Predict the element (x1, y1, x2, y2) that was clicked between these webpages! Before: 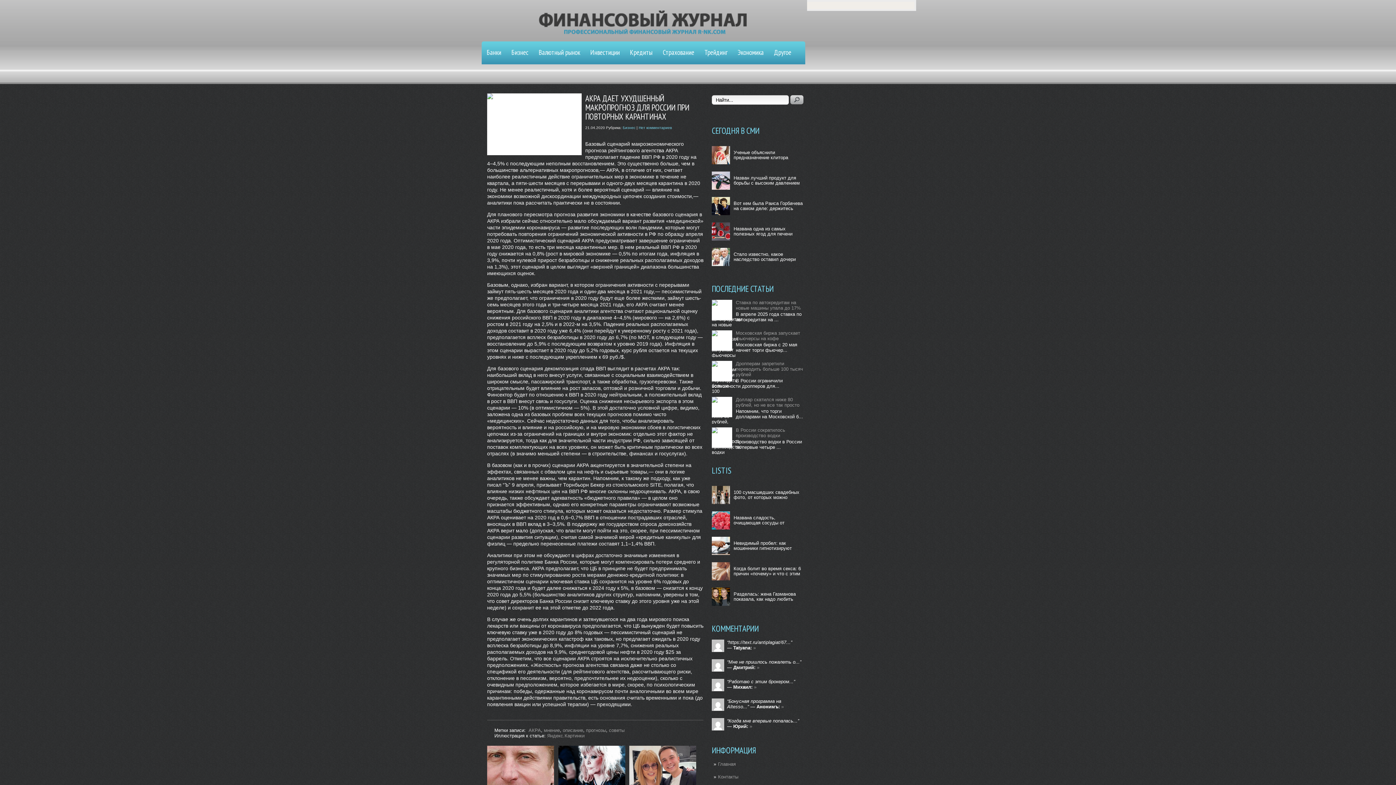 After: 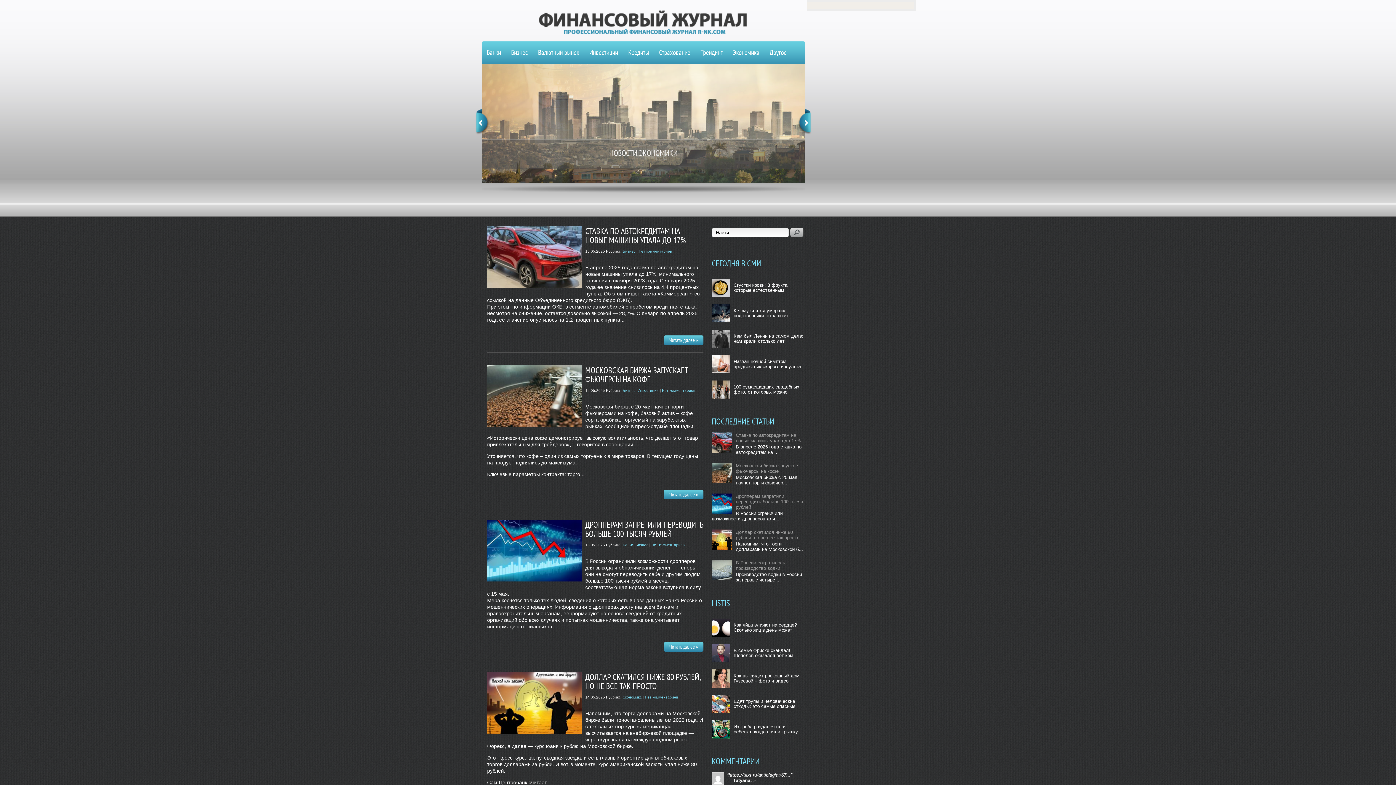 Action: label: Главная bbox: (718, 761, 736, 767)